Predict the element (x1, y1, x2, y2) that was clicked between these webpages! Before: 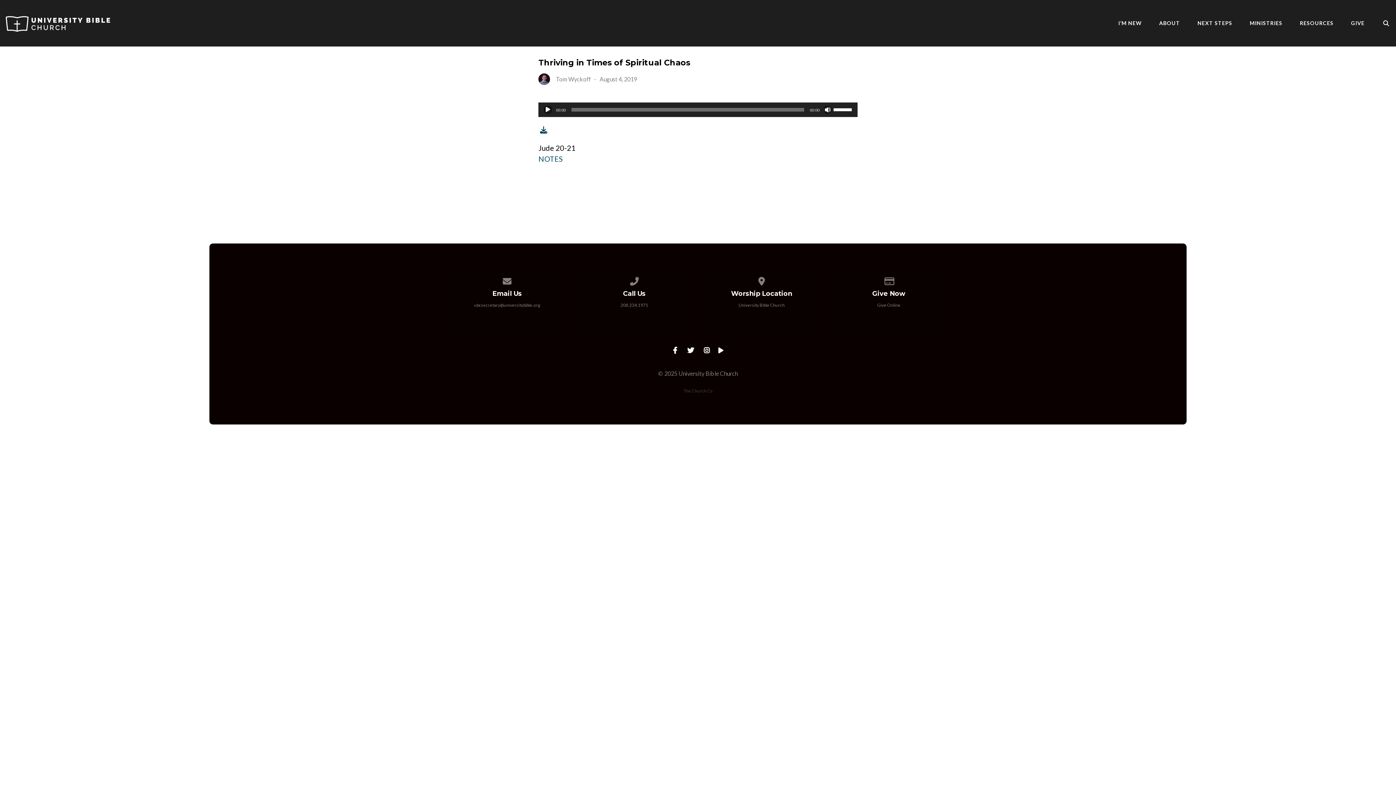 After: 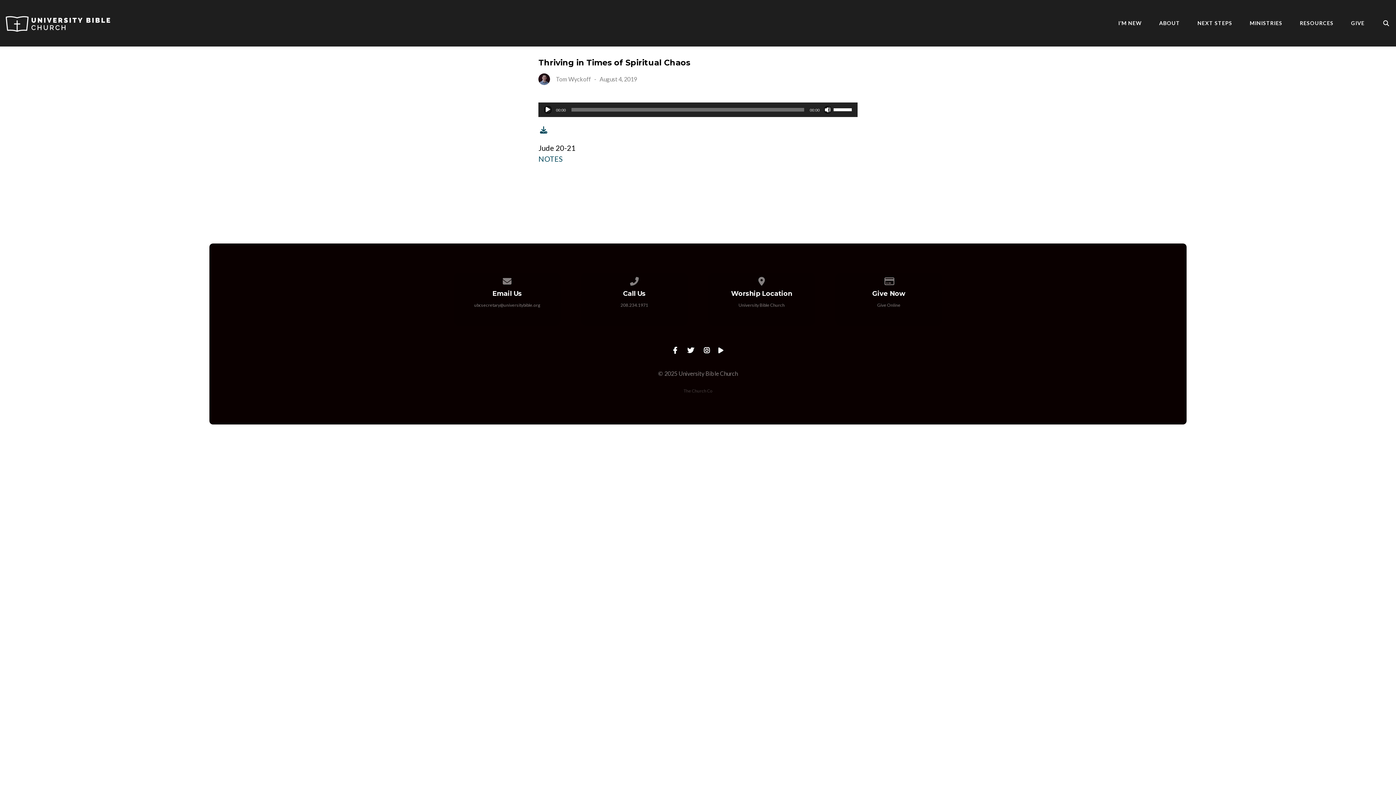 Action: bbox: (686, 346, 697, 354)